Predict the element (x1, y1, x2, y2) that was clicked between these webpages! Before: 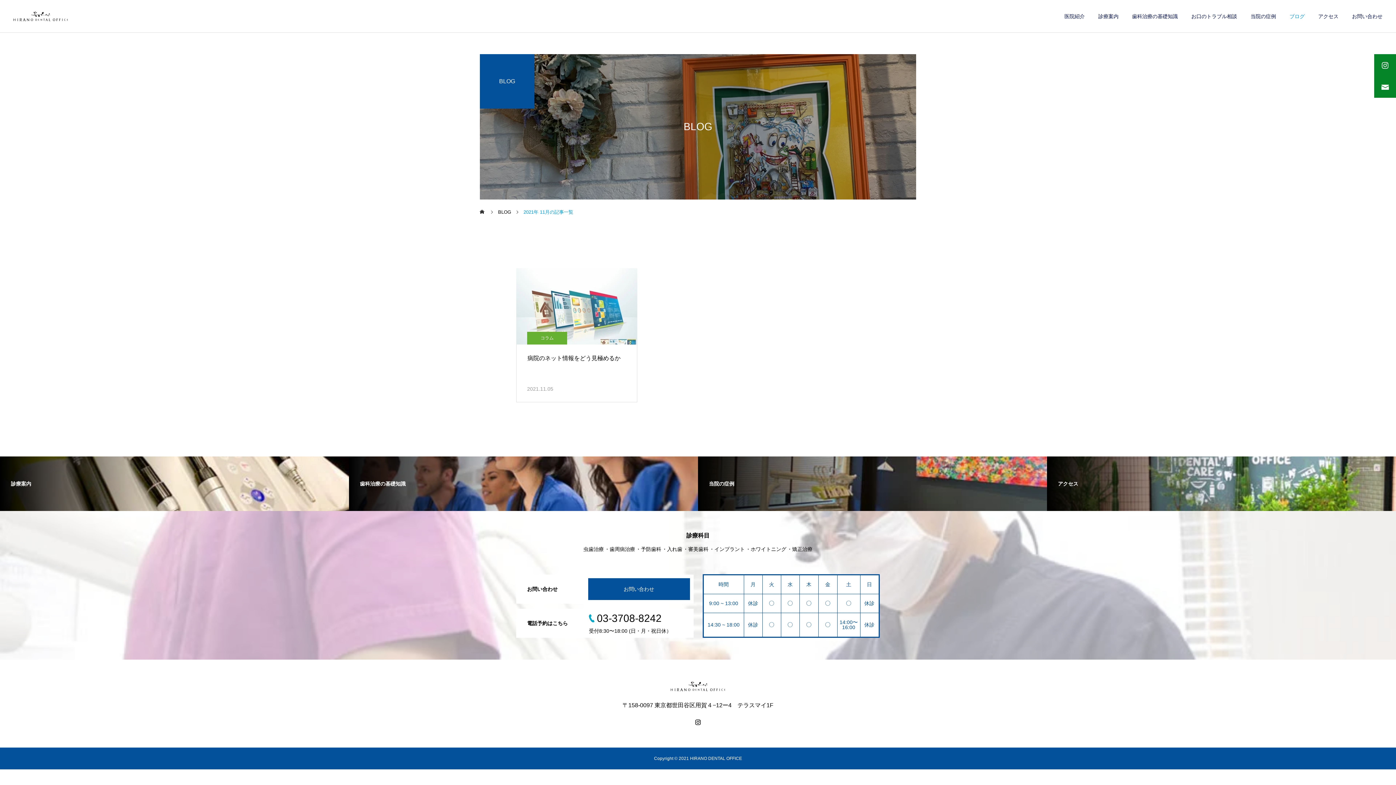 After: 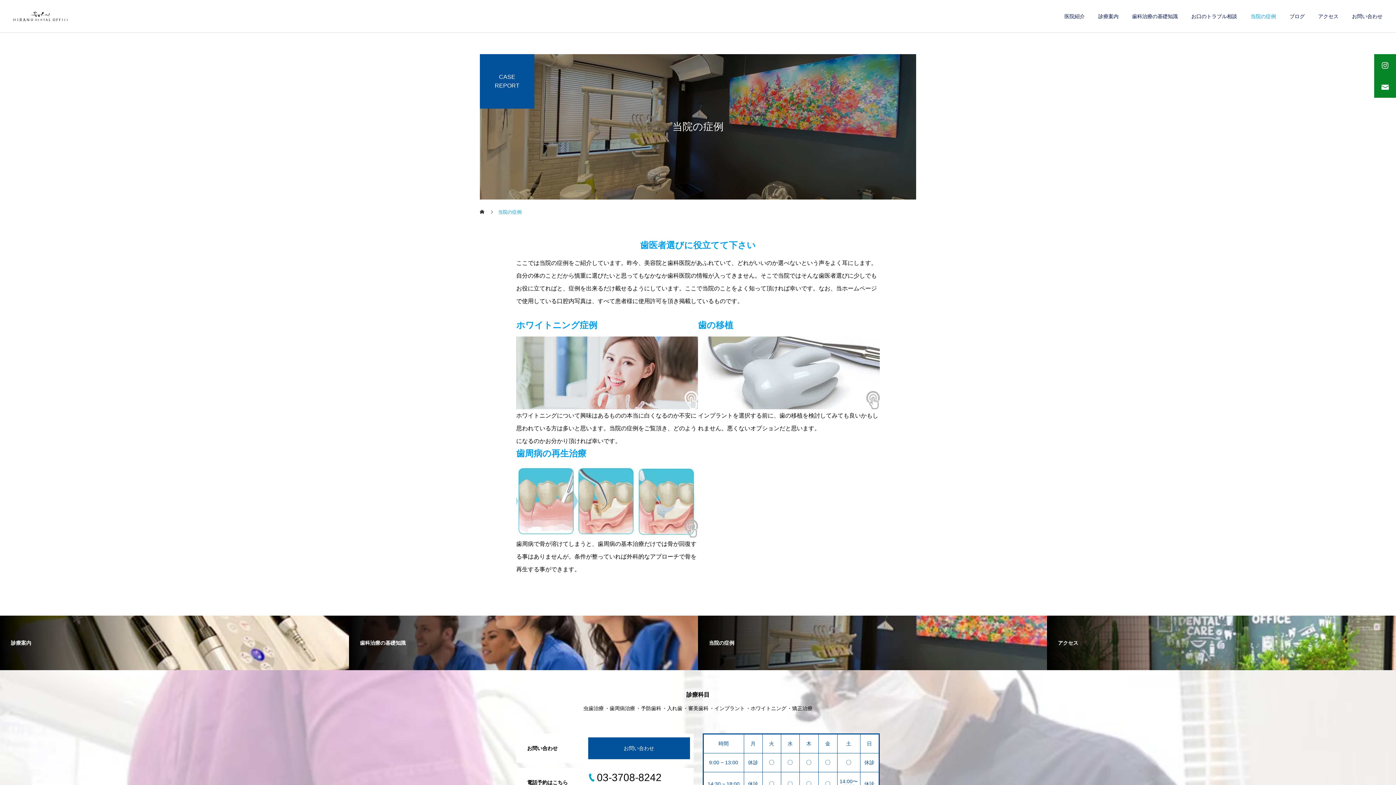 Action: bbox: (1237, 0, 1276, 32) label: 当院の症例